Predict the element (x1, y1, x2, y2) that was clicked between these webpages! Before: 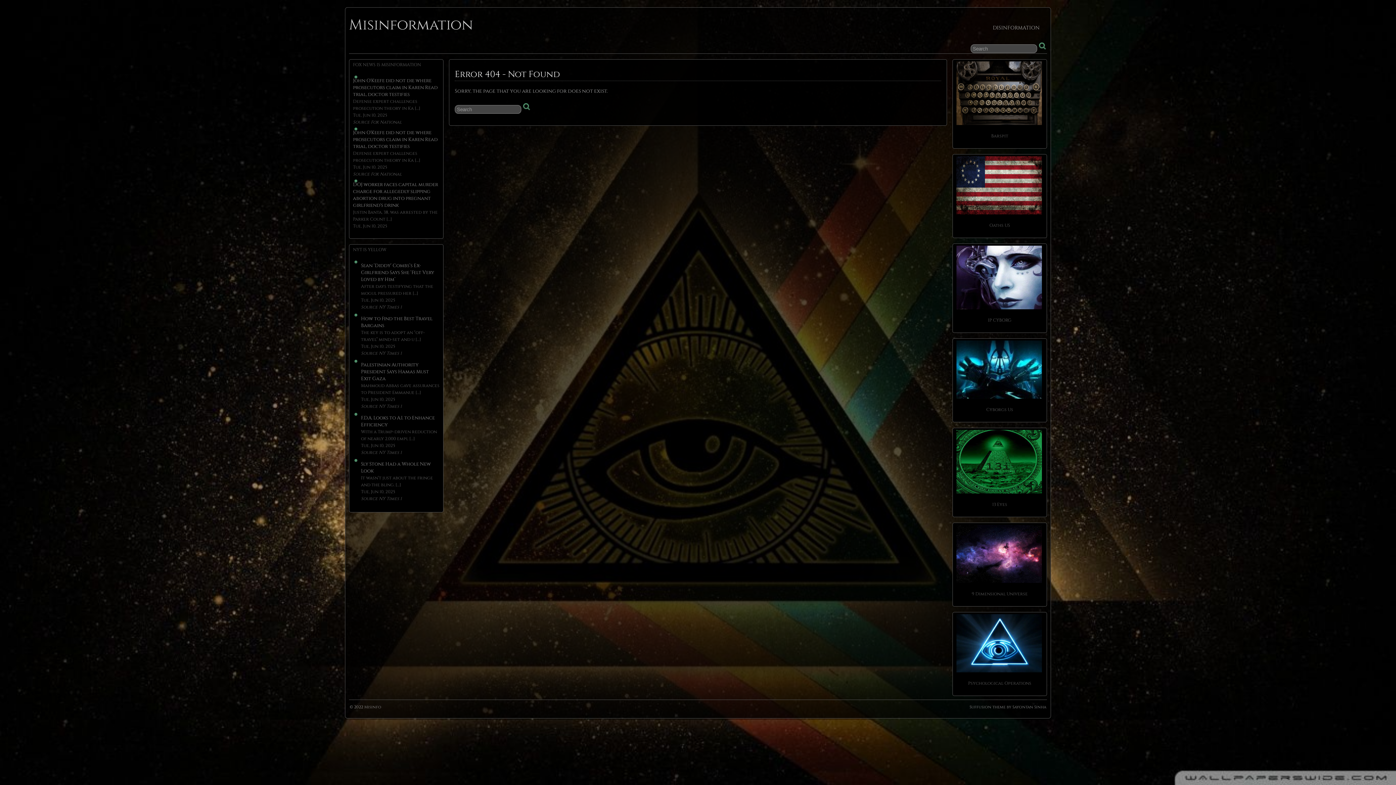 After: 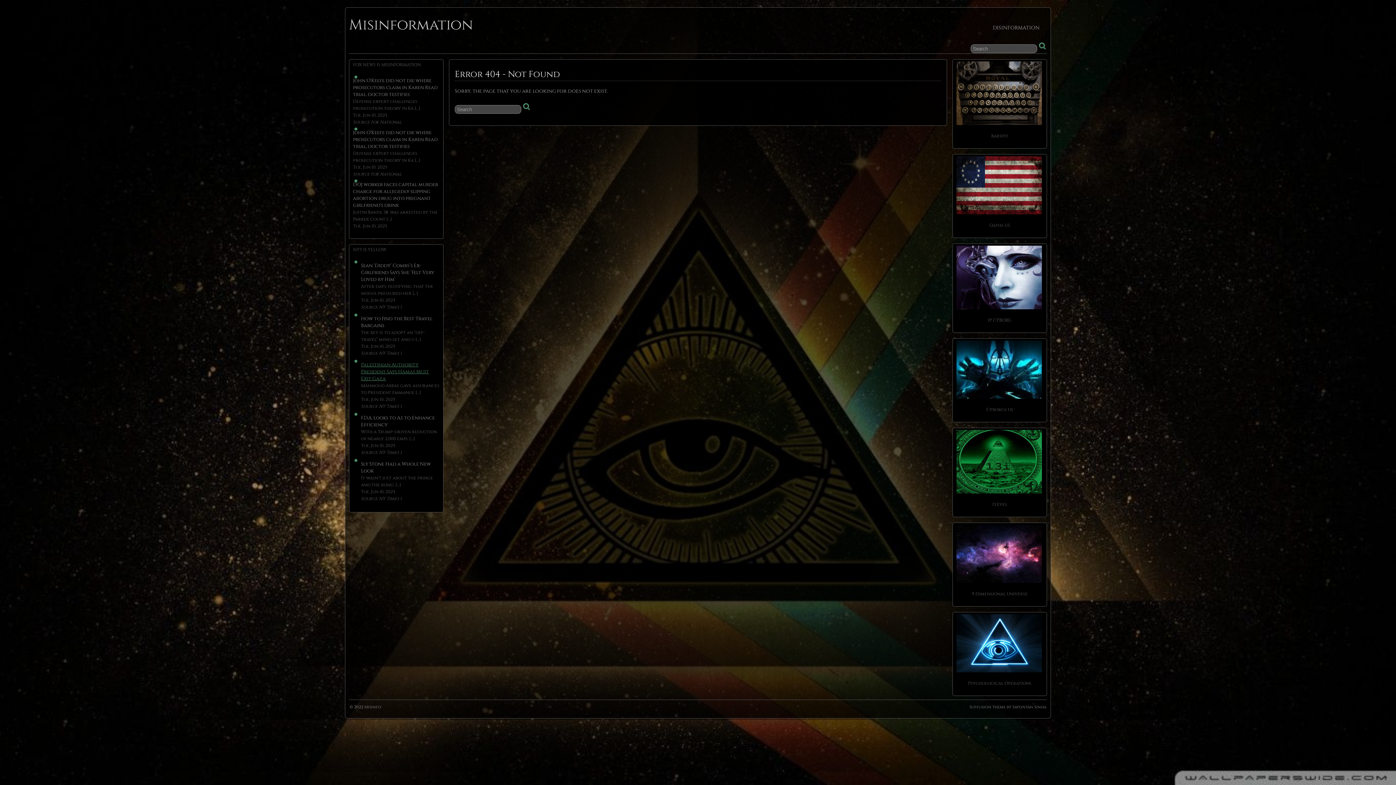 Action: label: Palestinian Authority President Says Hamas Must Exit Gaza bbox: (361, 361, 429, 382)